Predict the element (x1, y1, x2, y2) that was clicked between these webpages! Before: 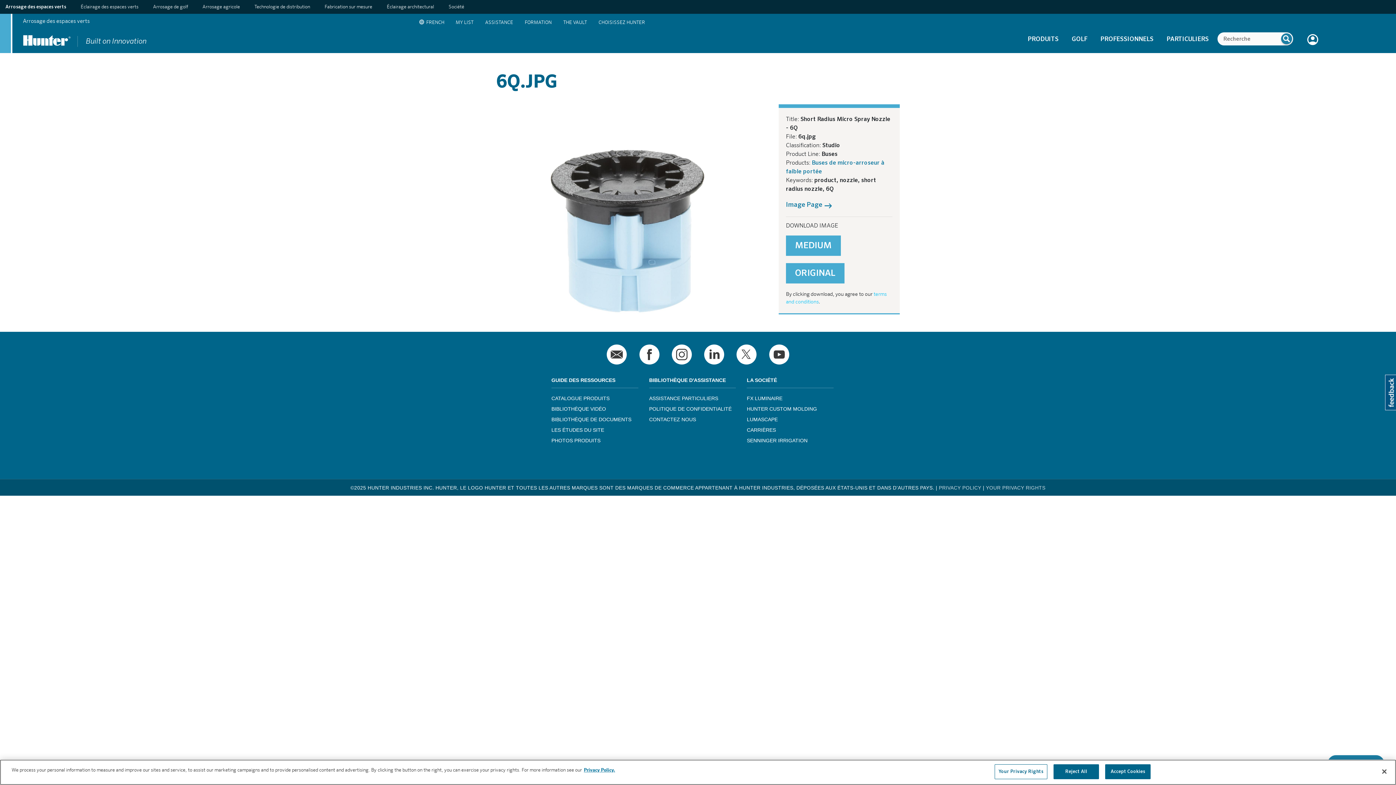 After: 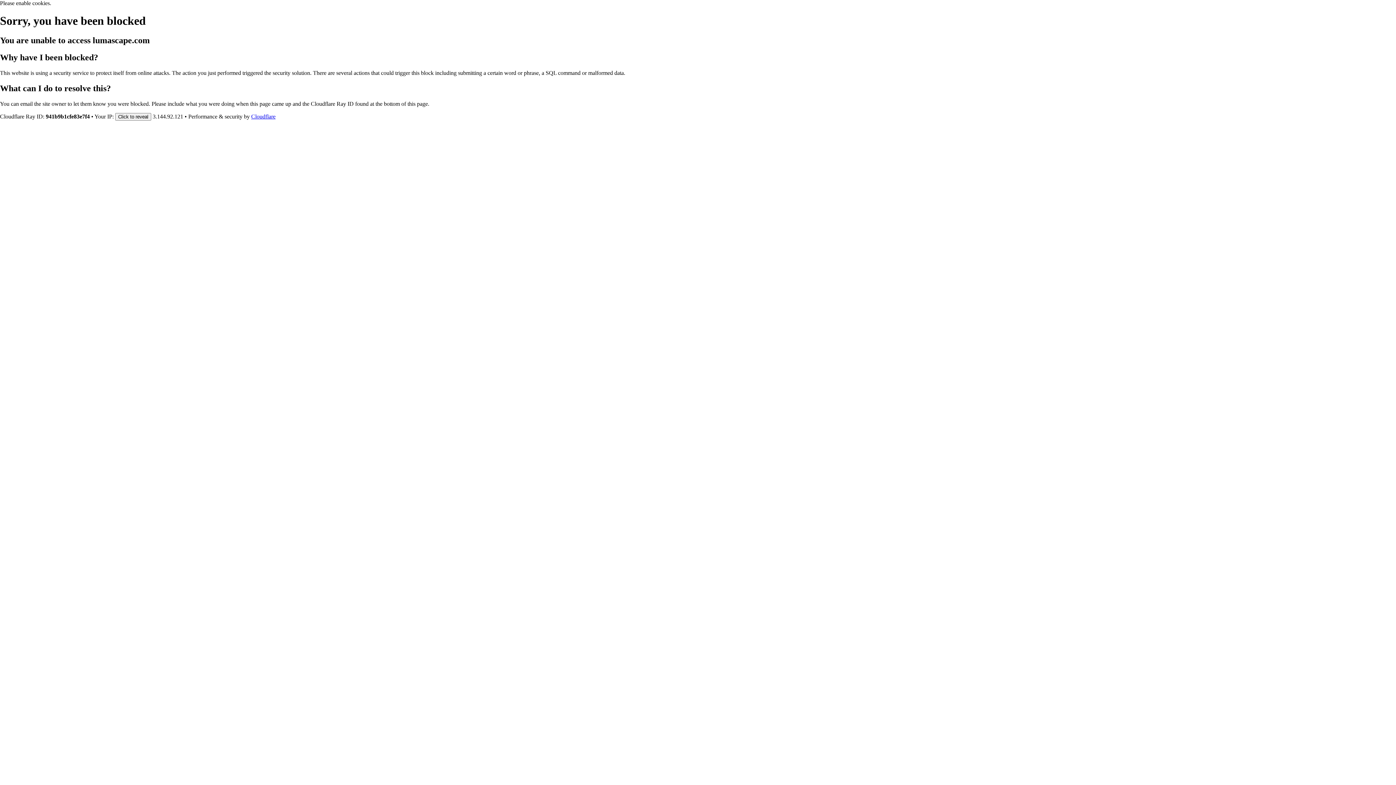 Action: label: Éclairage architectural bbox: (386, 2, 434, 11)